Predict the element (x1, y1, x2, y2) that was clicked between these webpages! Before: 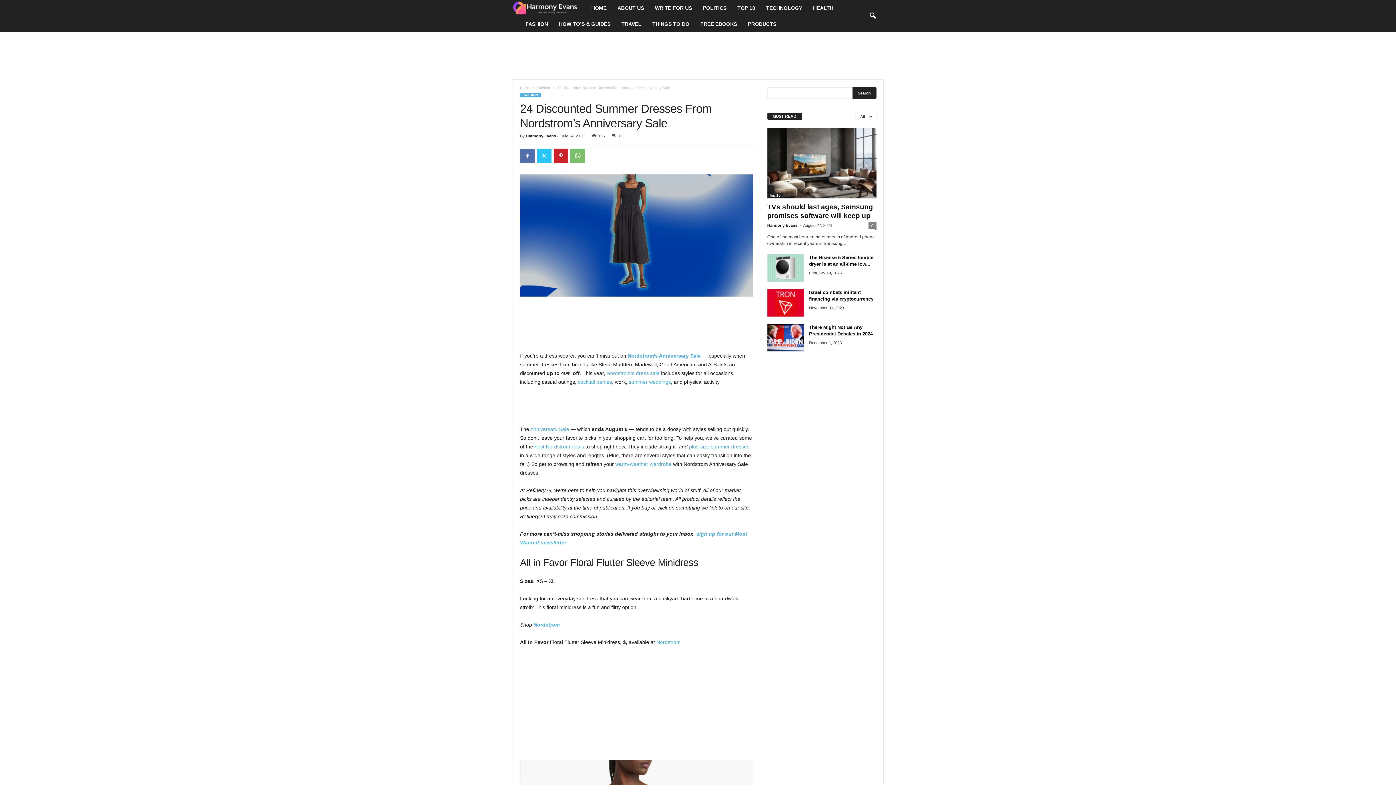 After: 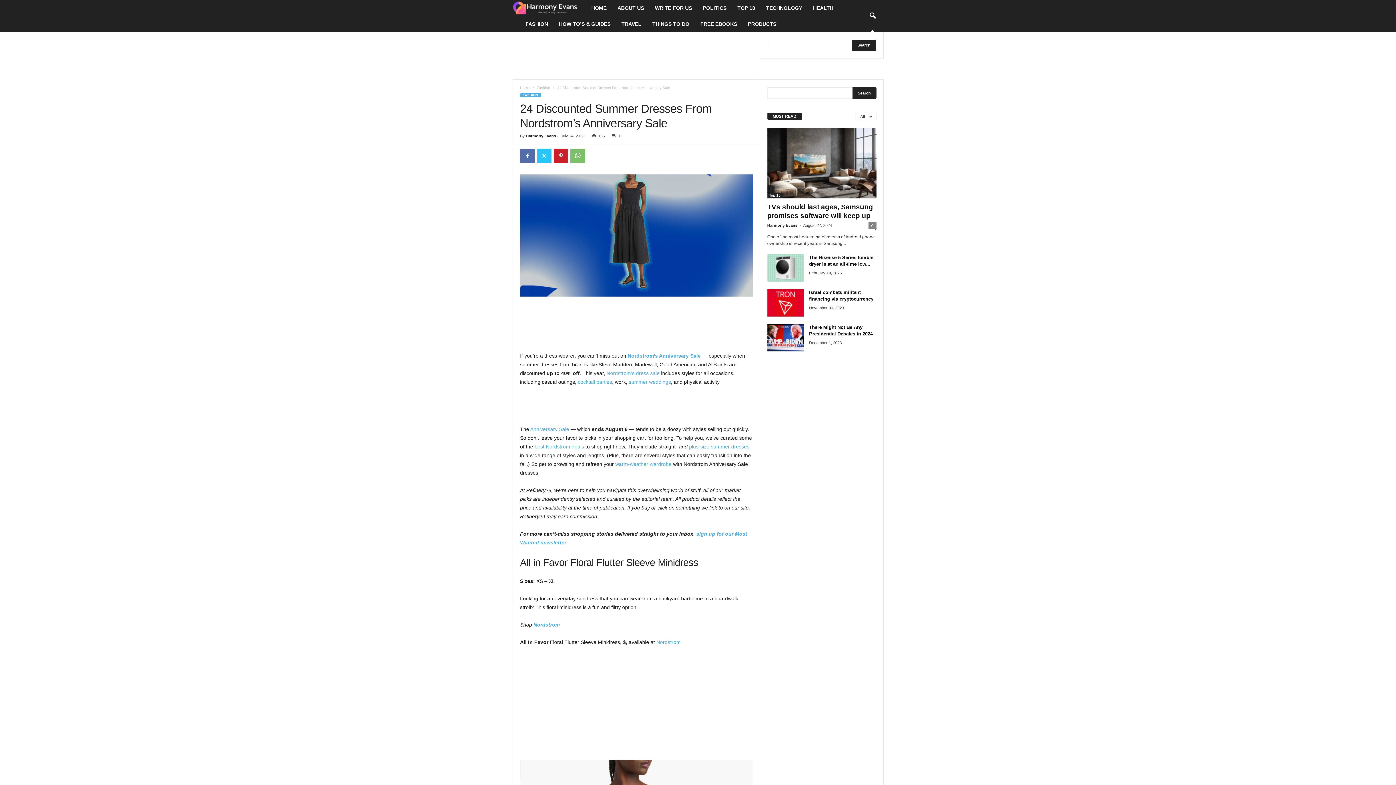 Action: label: search icon bbox: (864, 8, 880, 24)